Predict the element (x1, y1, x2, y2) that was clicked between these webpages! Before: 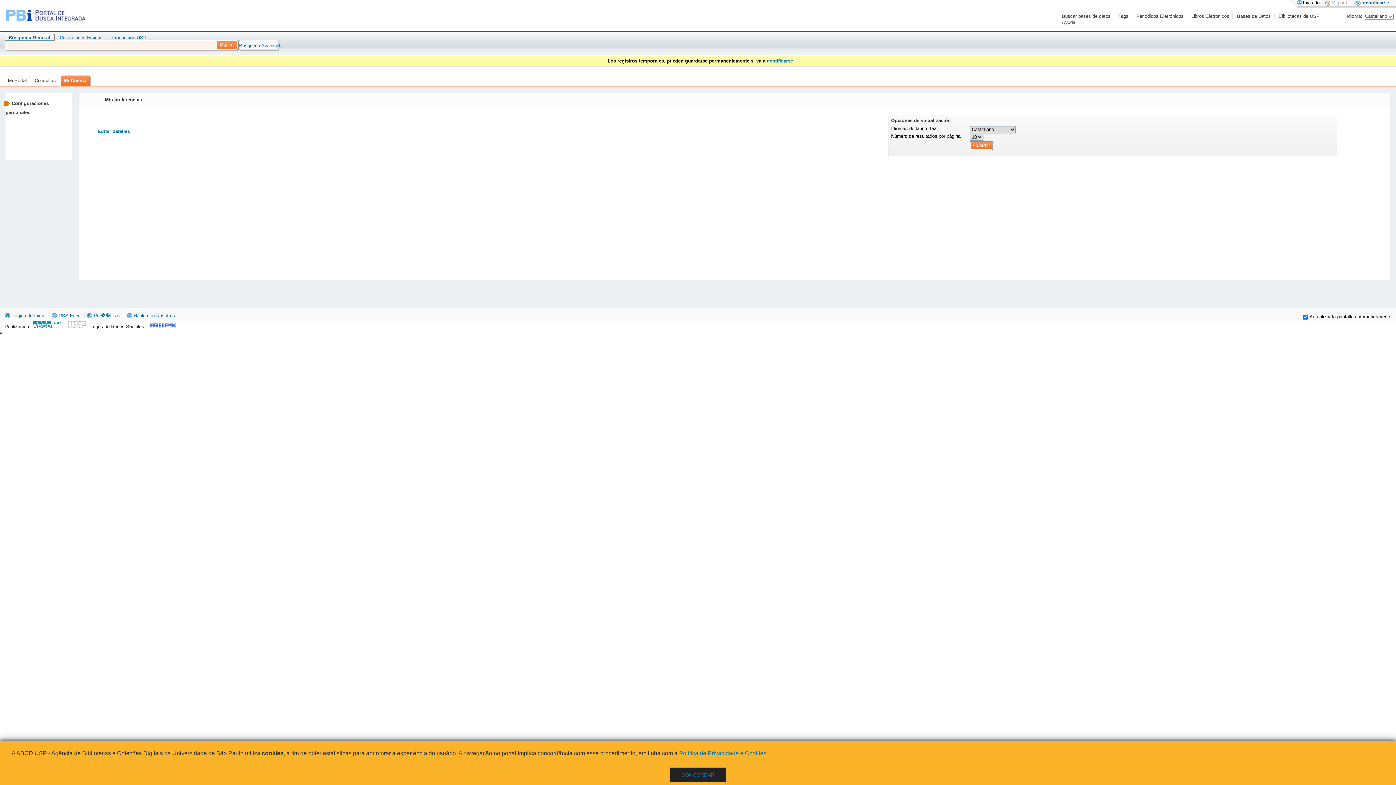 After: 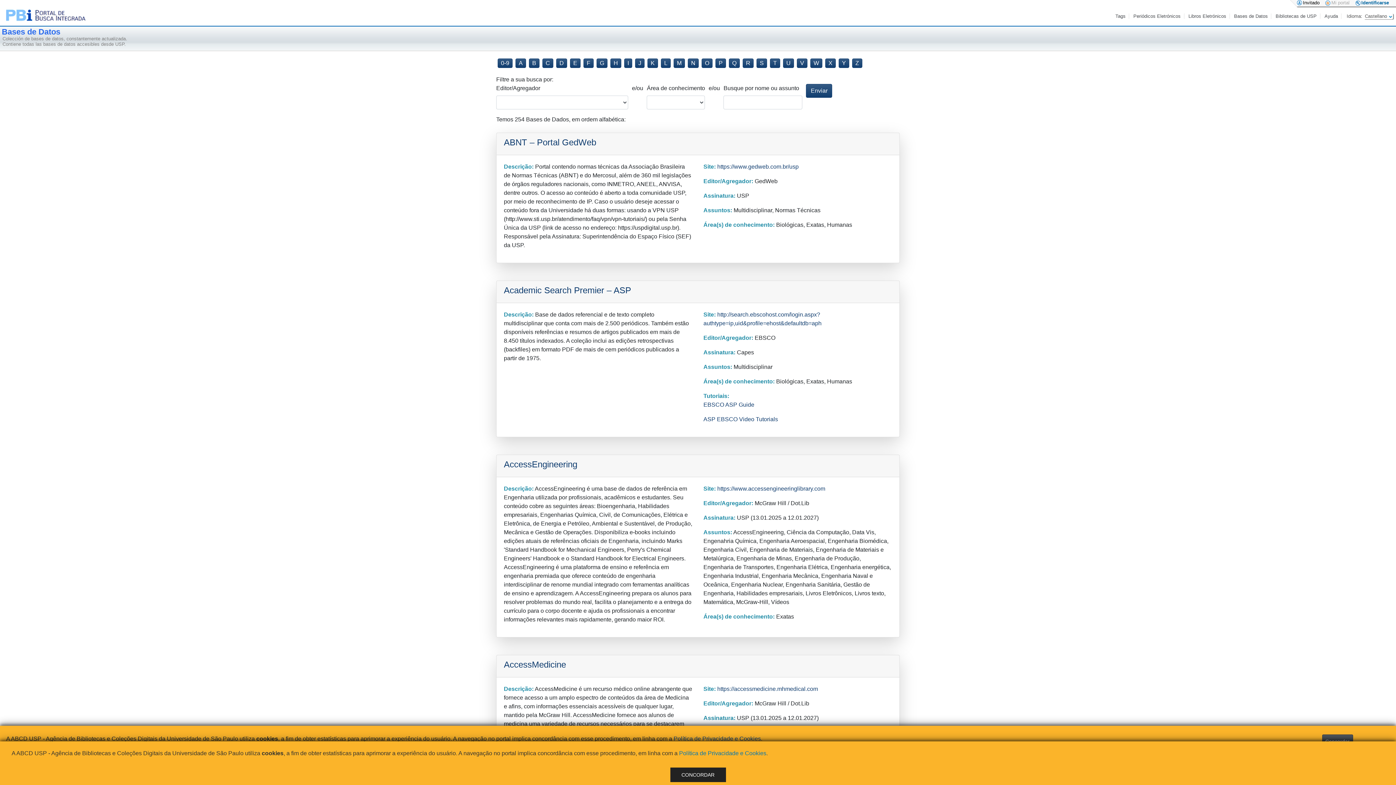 Action: bbox: (1237, 13, 1272, 18) label: Bases de Datos